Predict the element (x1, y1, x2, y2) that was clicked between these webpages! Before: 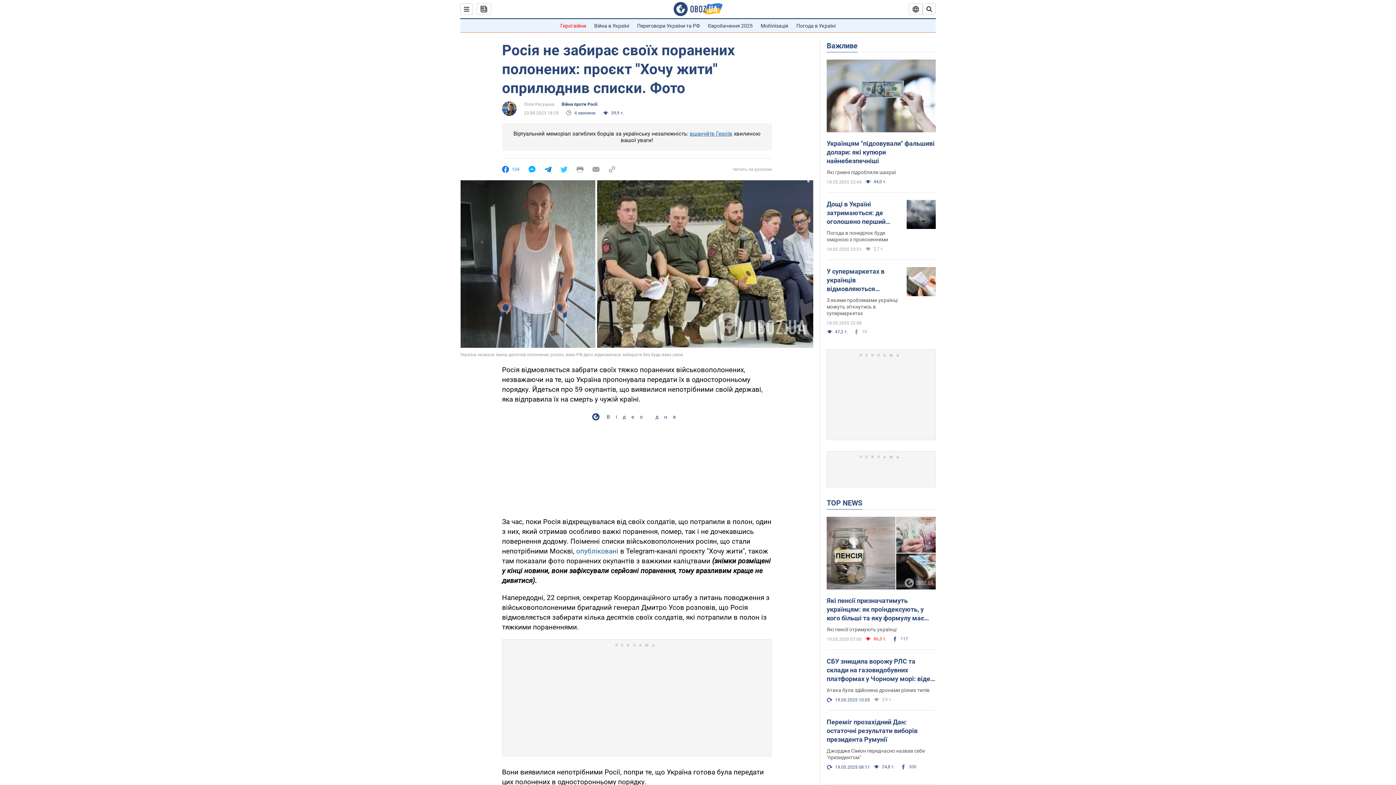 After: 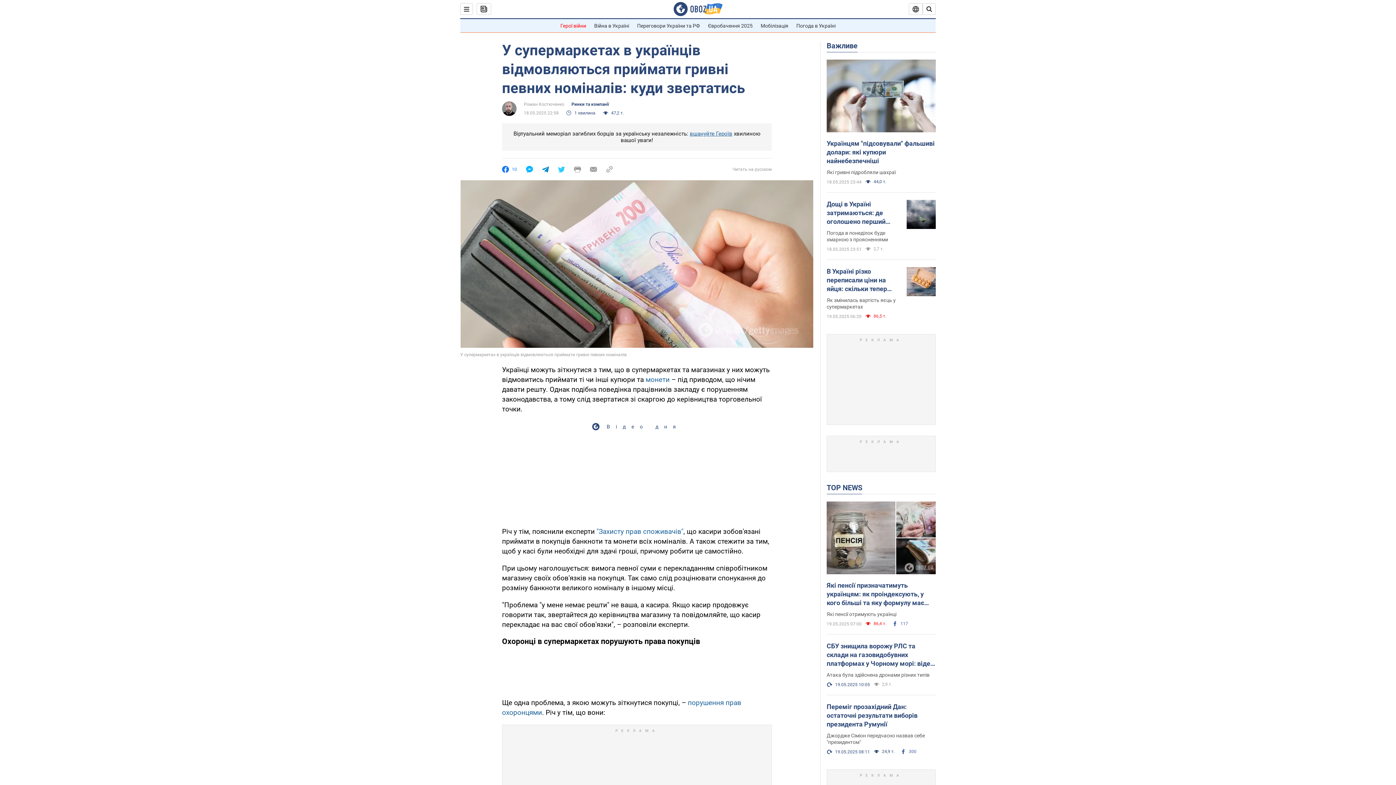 Action: bbox: (826, 267, 901, 293) label: У супермаркетах в українців відмовляються приймати гривні певних номіналів: куди звертатись